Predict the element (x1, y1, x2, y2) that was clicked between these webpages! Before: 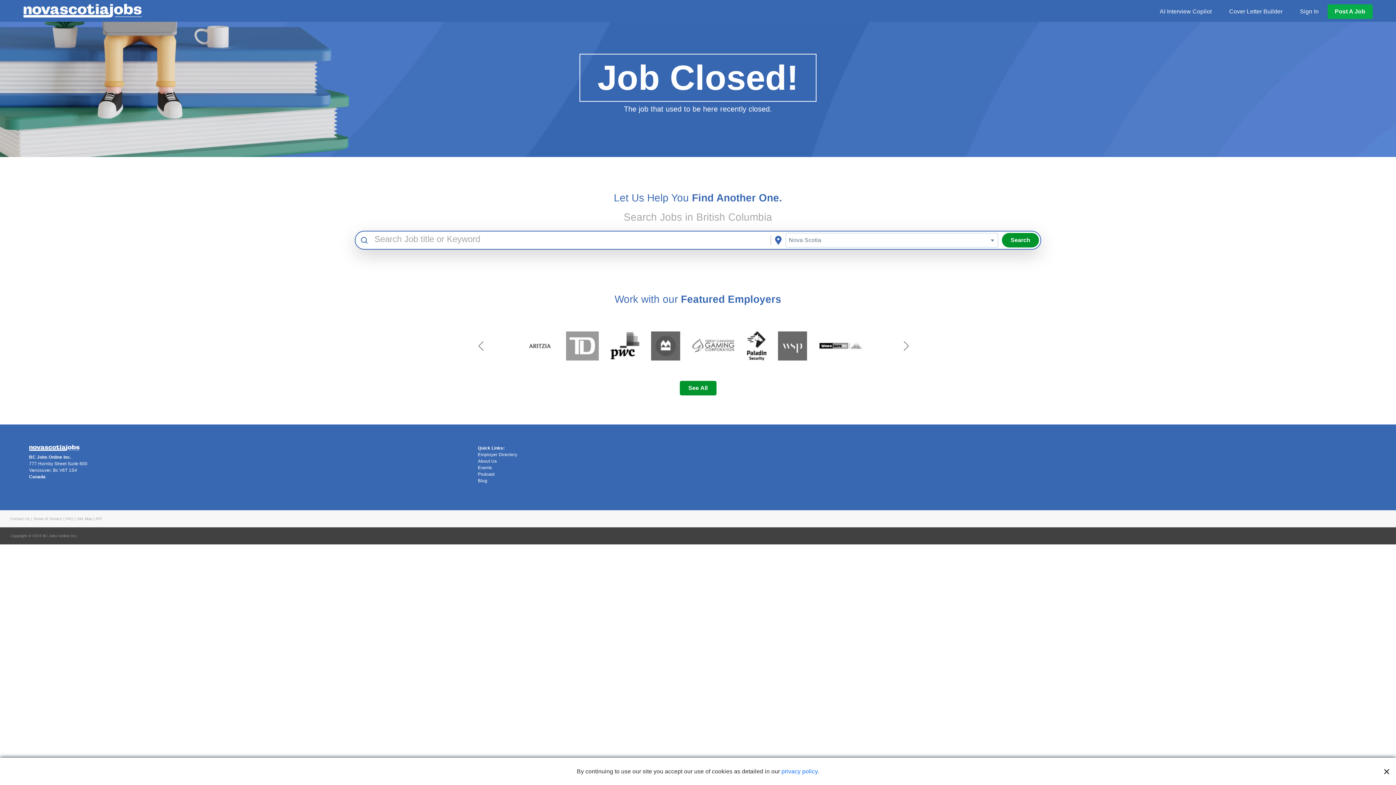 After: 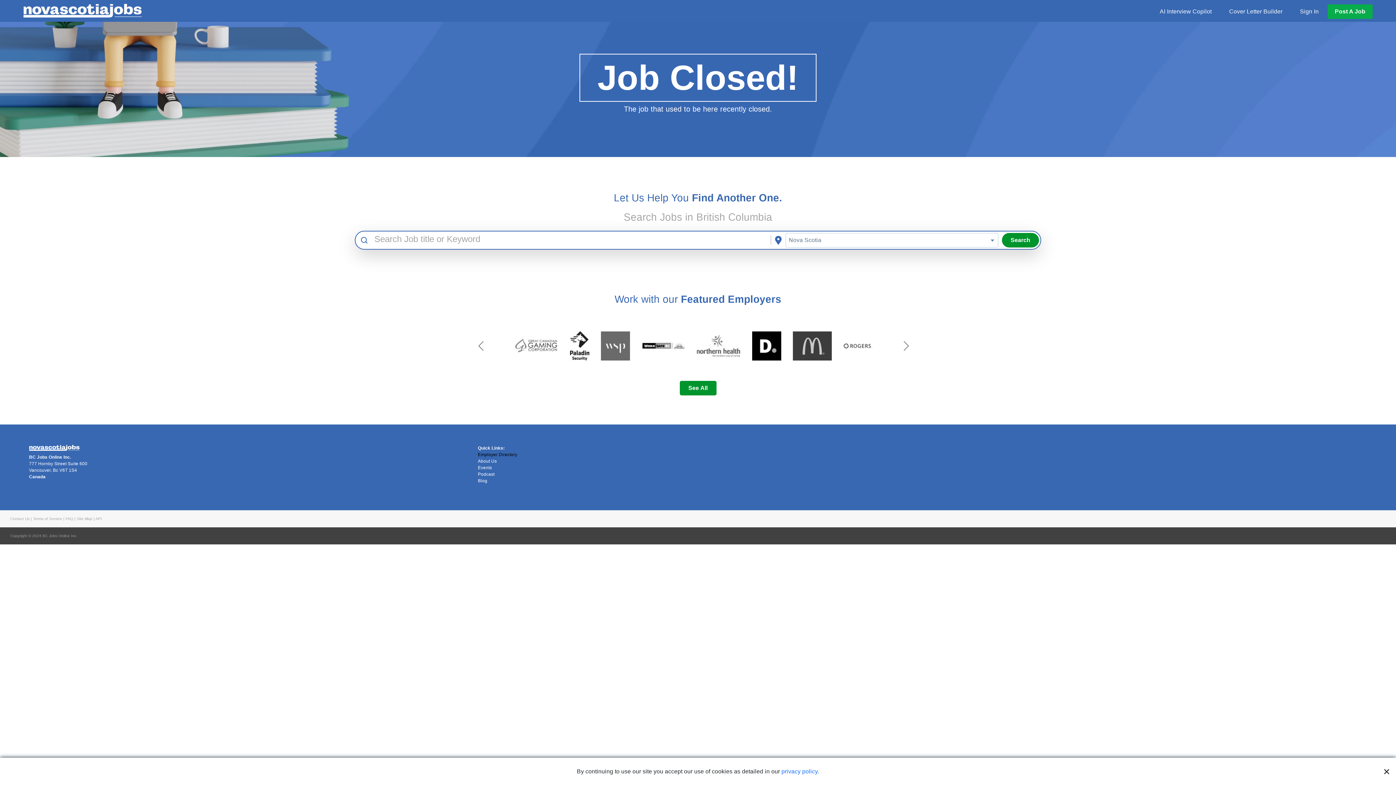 Action: bbox: (478, 451, 918, 458) label: Employer Directory